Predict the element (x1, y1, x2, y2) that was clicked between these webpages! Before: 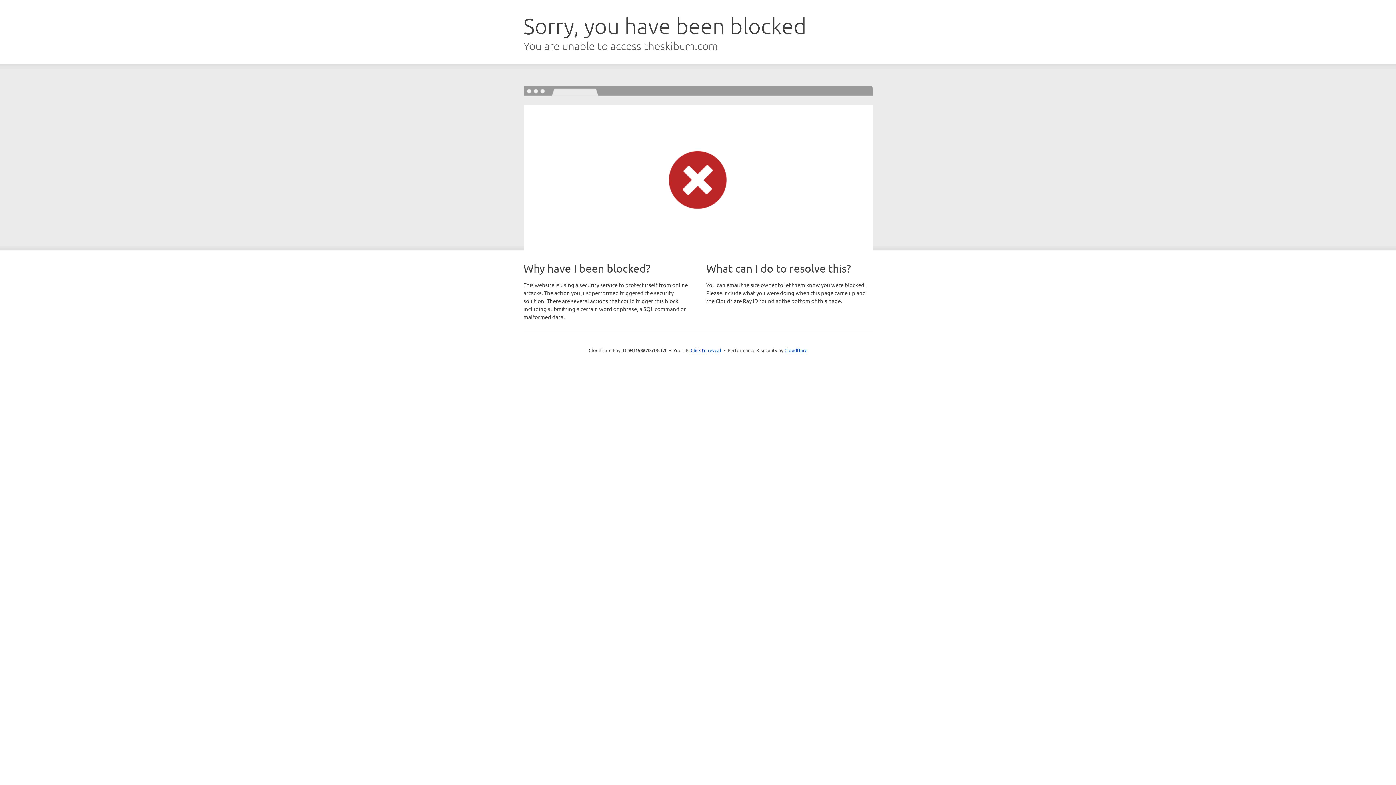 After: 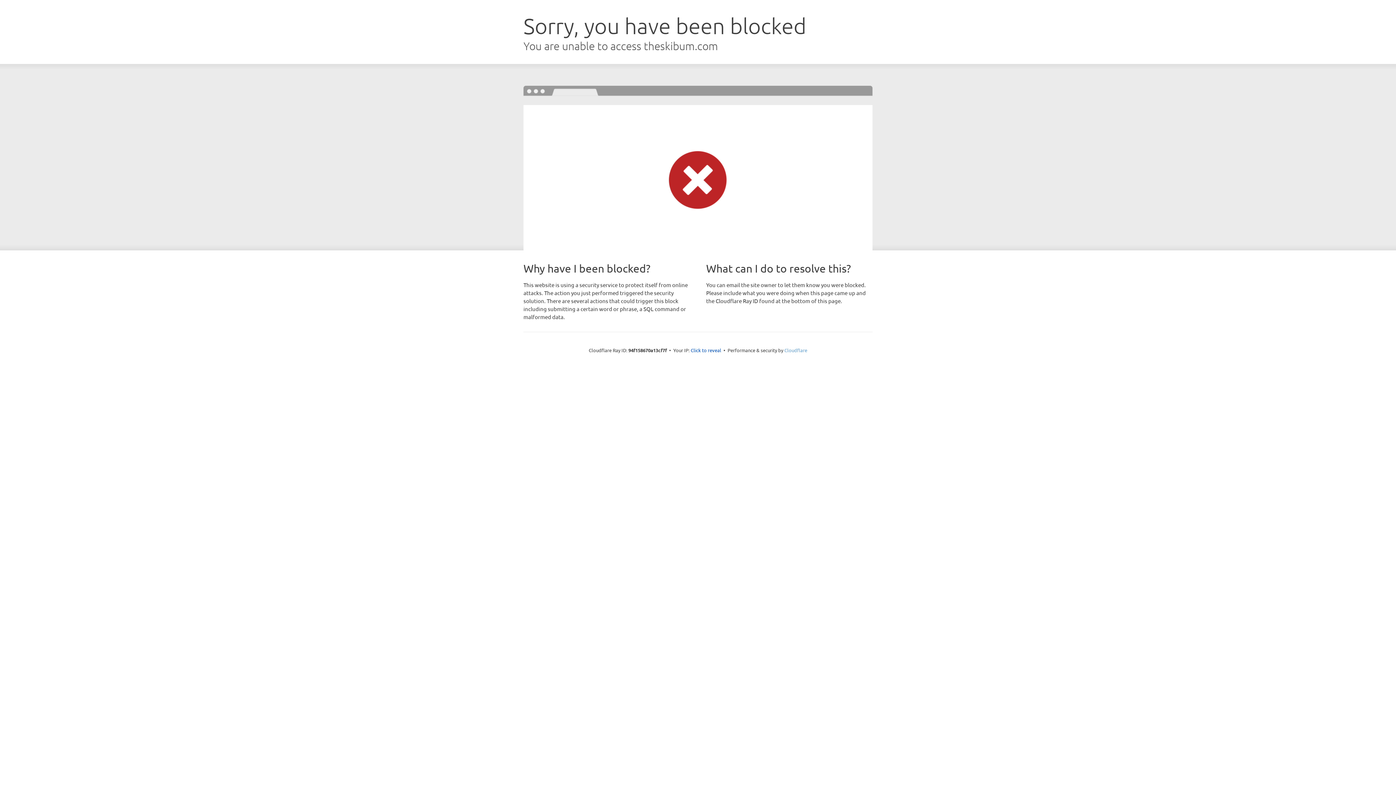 Action: bbox: (784, 347, 807, 353) label: Cloudflare